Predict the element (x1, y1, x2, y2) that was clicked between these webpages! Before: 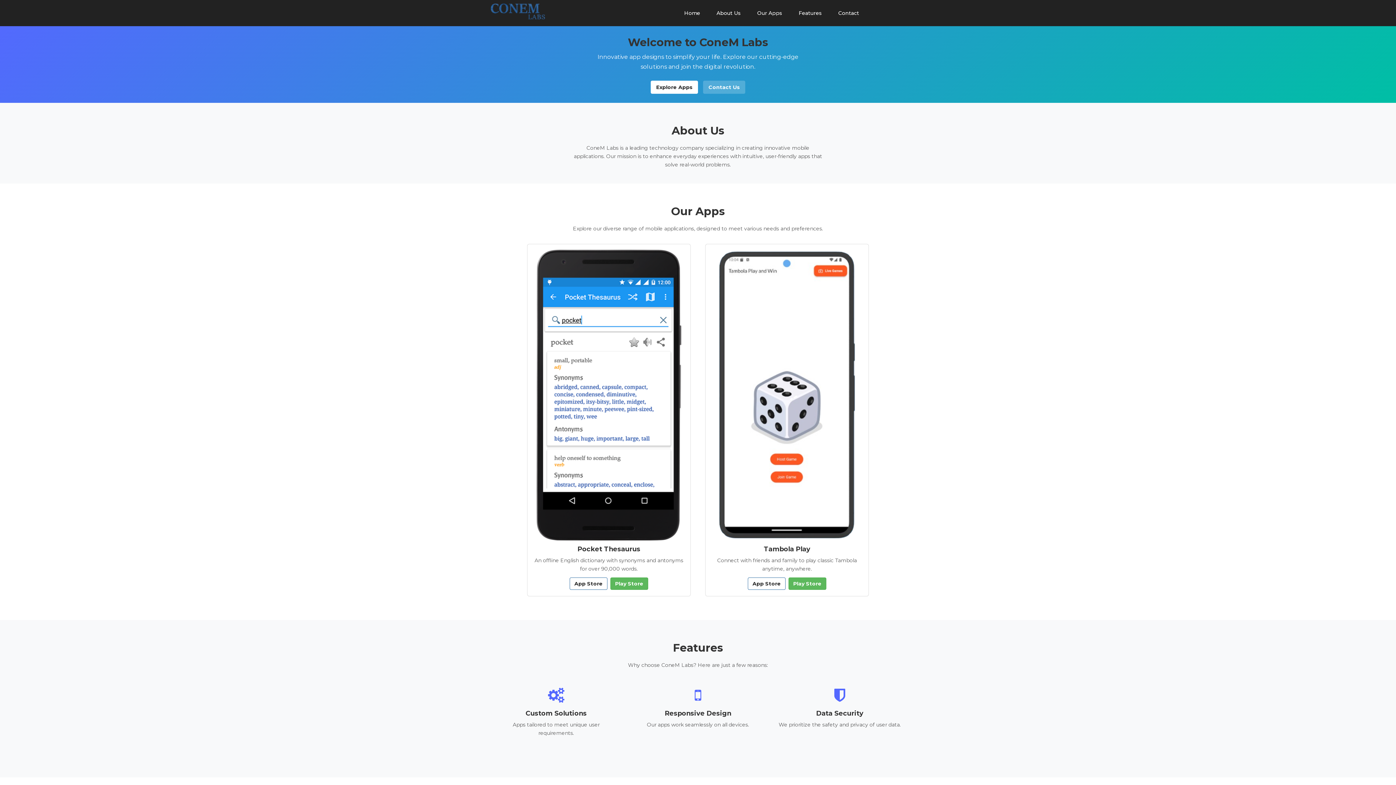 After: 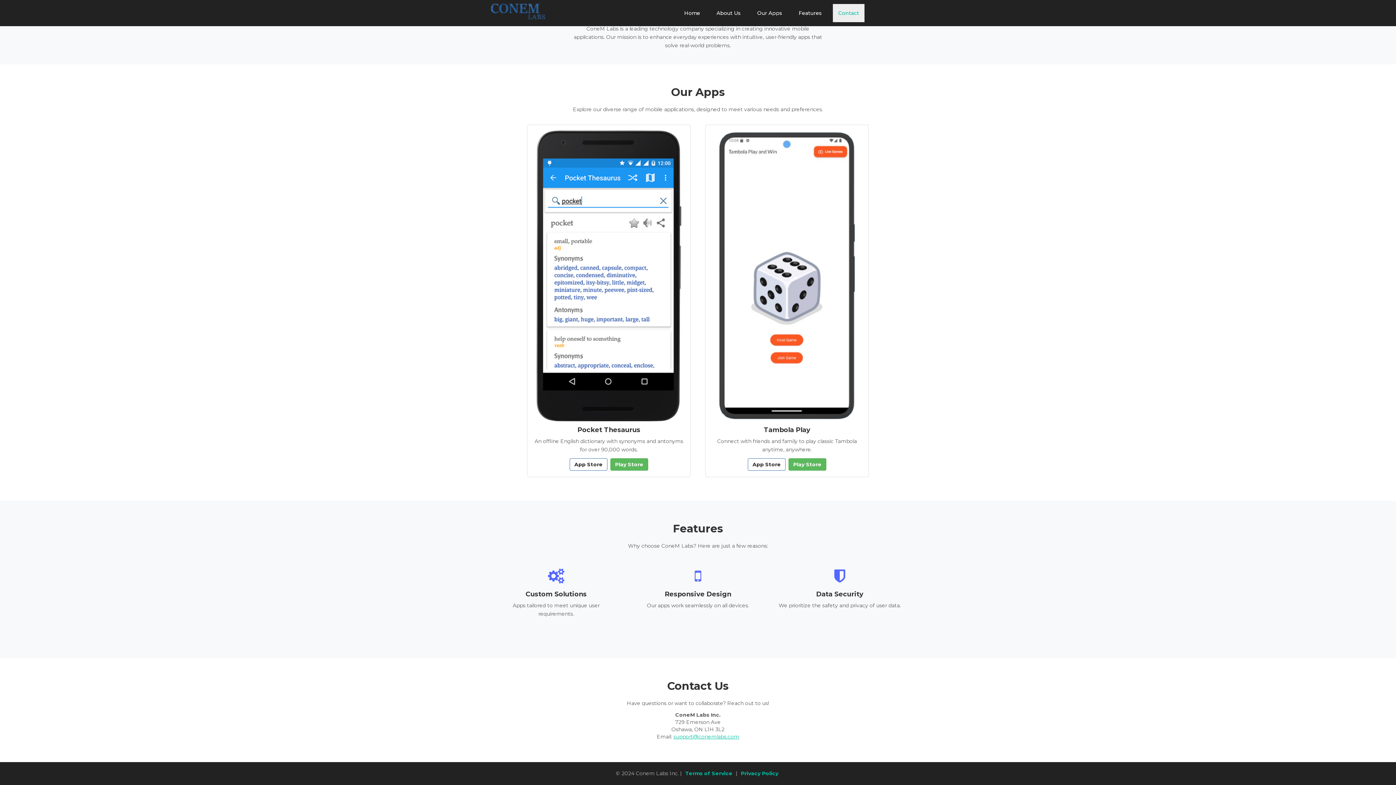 Action: label: Contact bbox: (833, 4, 864, 22)